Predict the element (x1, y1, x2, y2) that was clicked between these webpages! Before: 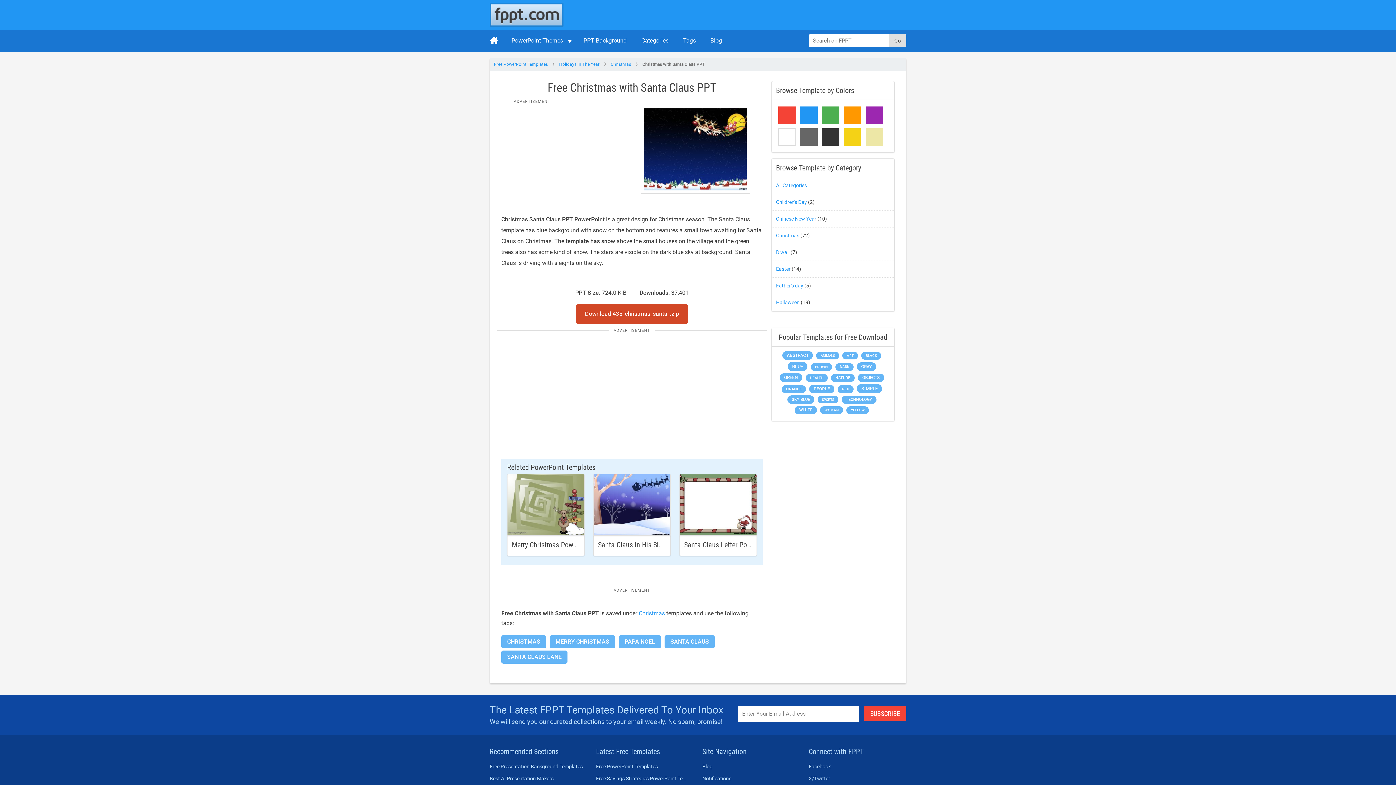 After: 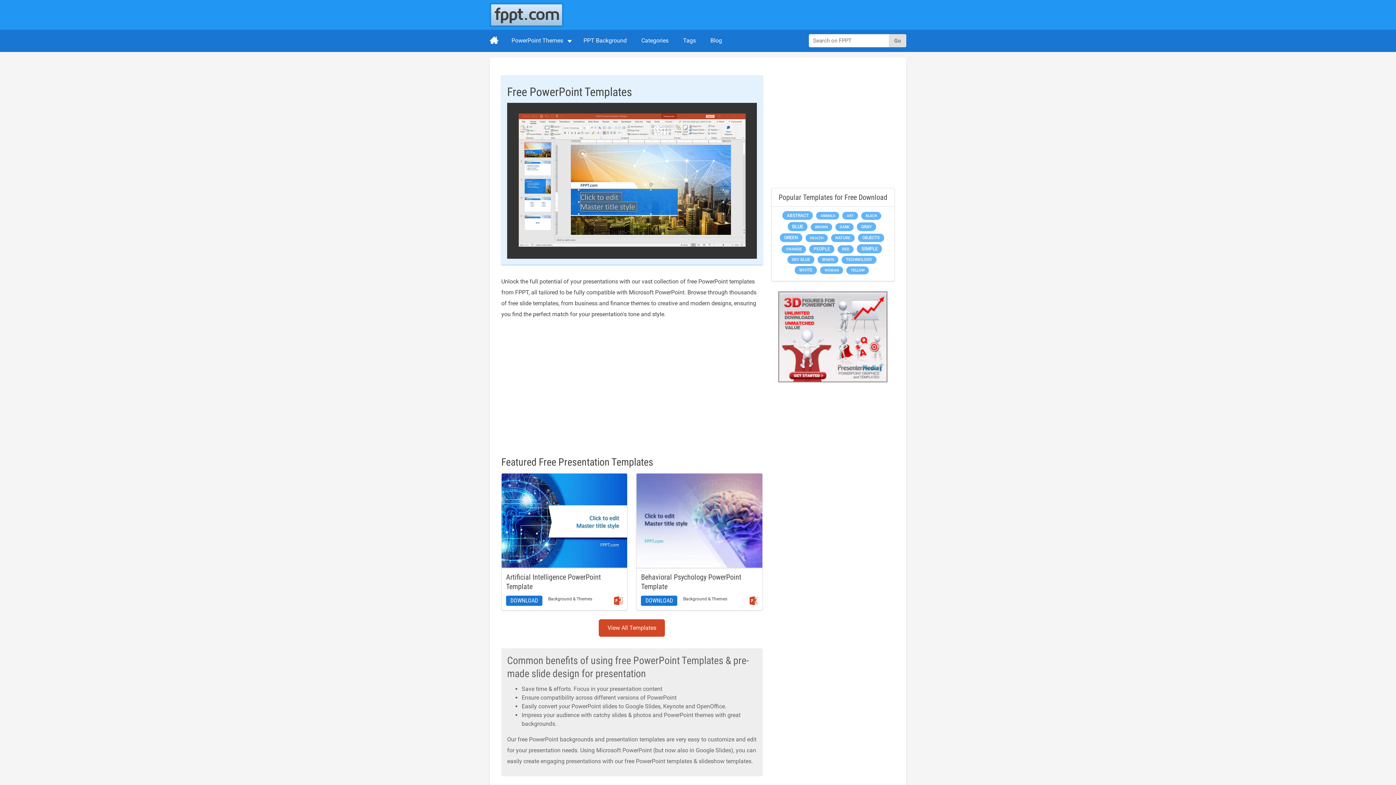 Action: bbox: (489, 2, 563, 26)